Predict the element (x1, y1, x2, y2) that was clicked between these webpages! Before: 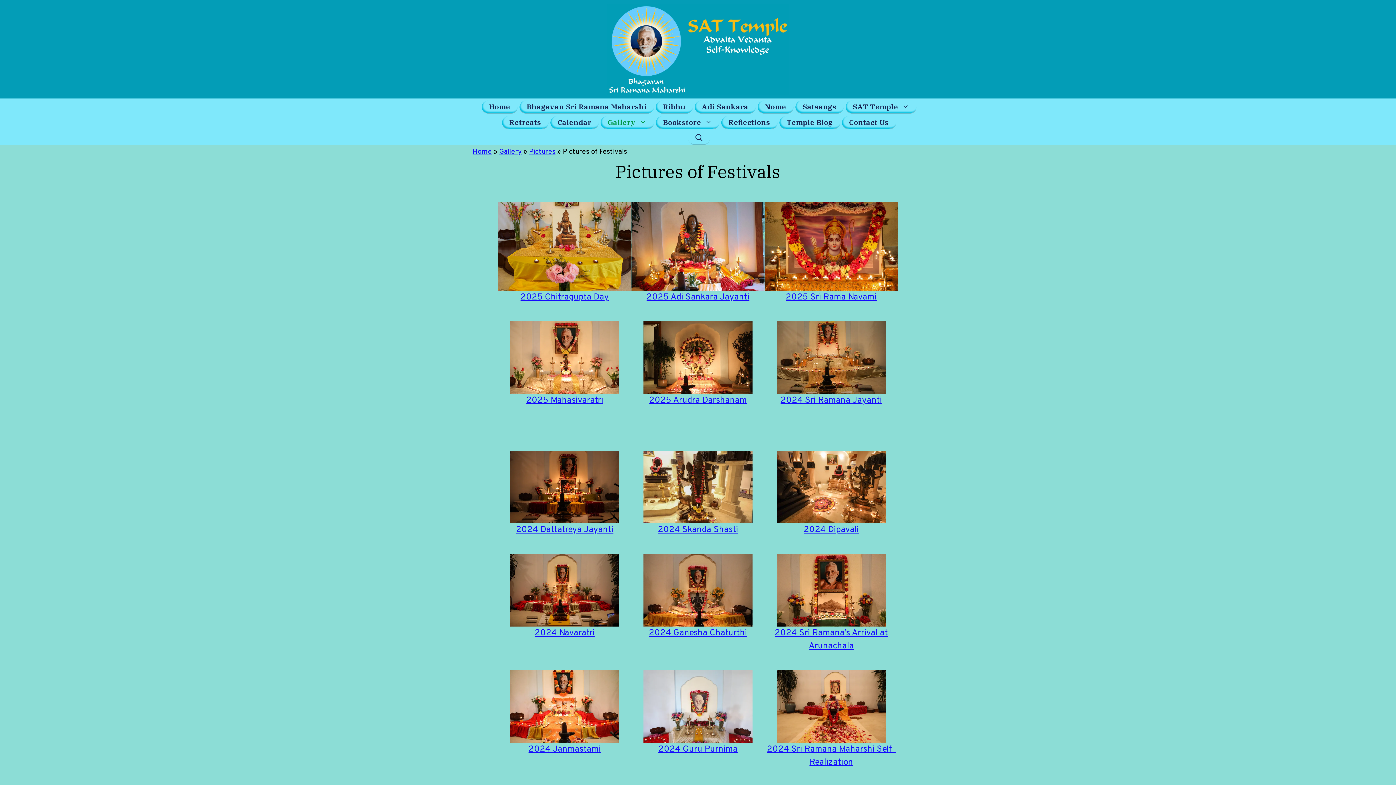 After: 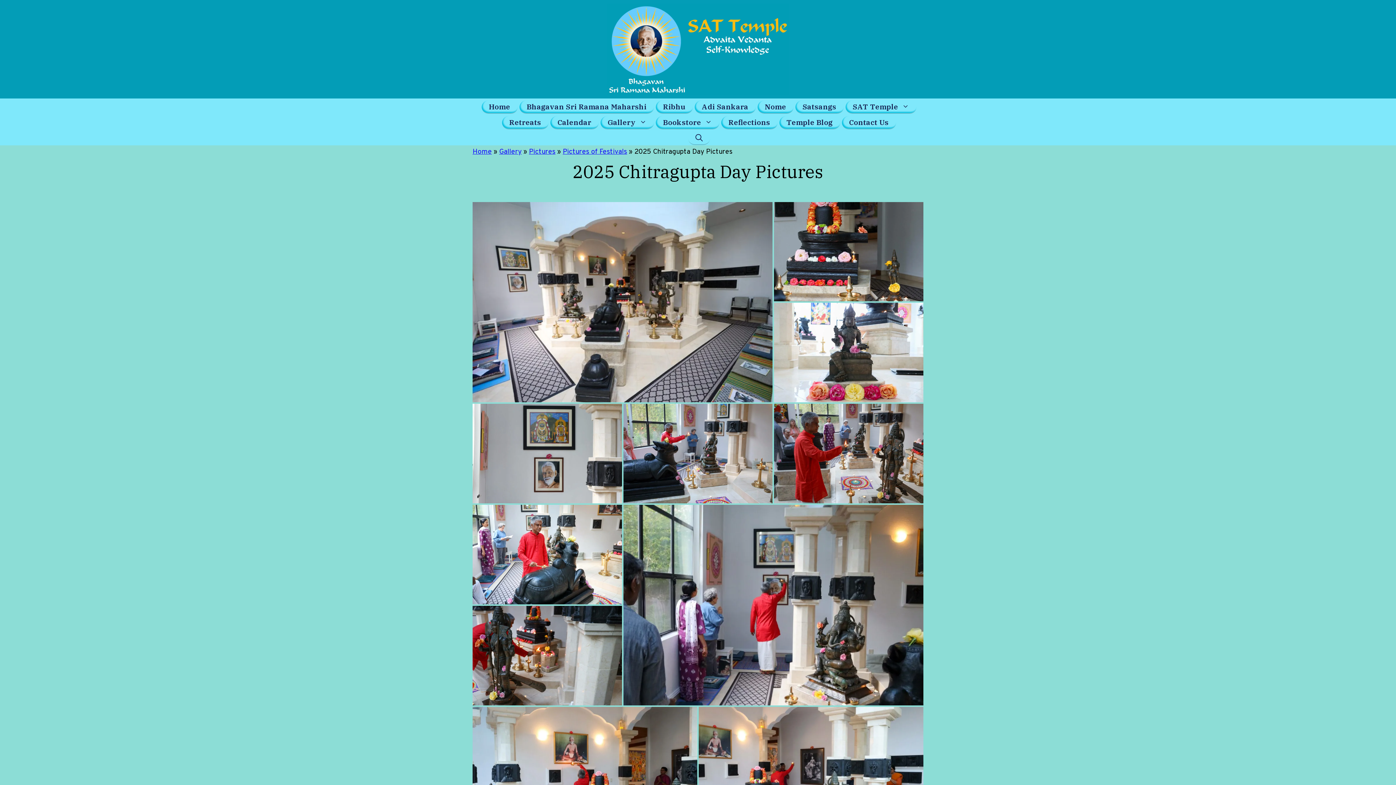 Action: bbox: (520, 291, 609, 302) label: 2025 Chitragupta Day